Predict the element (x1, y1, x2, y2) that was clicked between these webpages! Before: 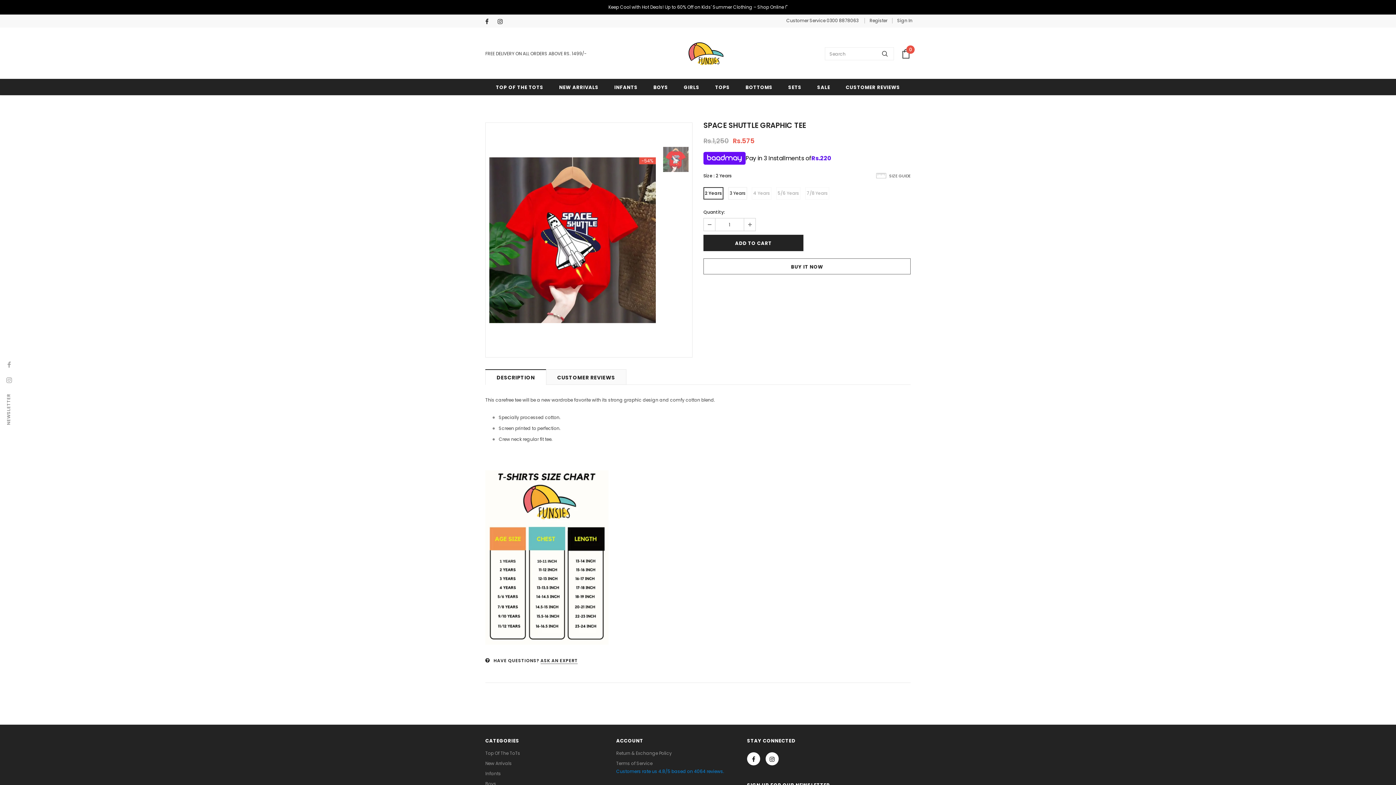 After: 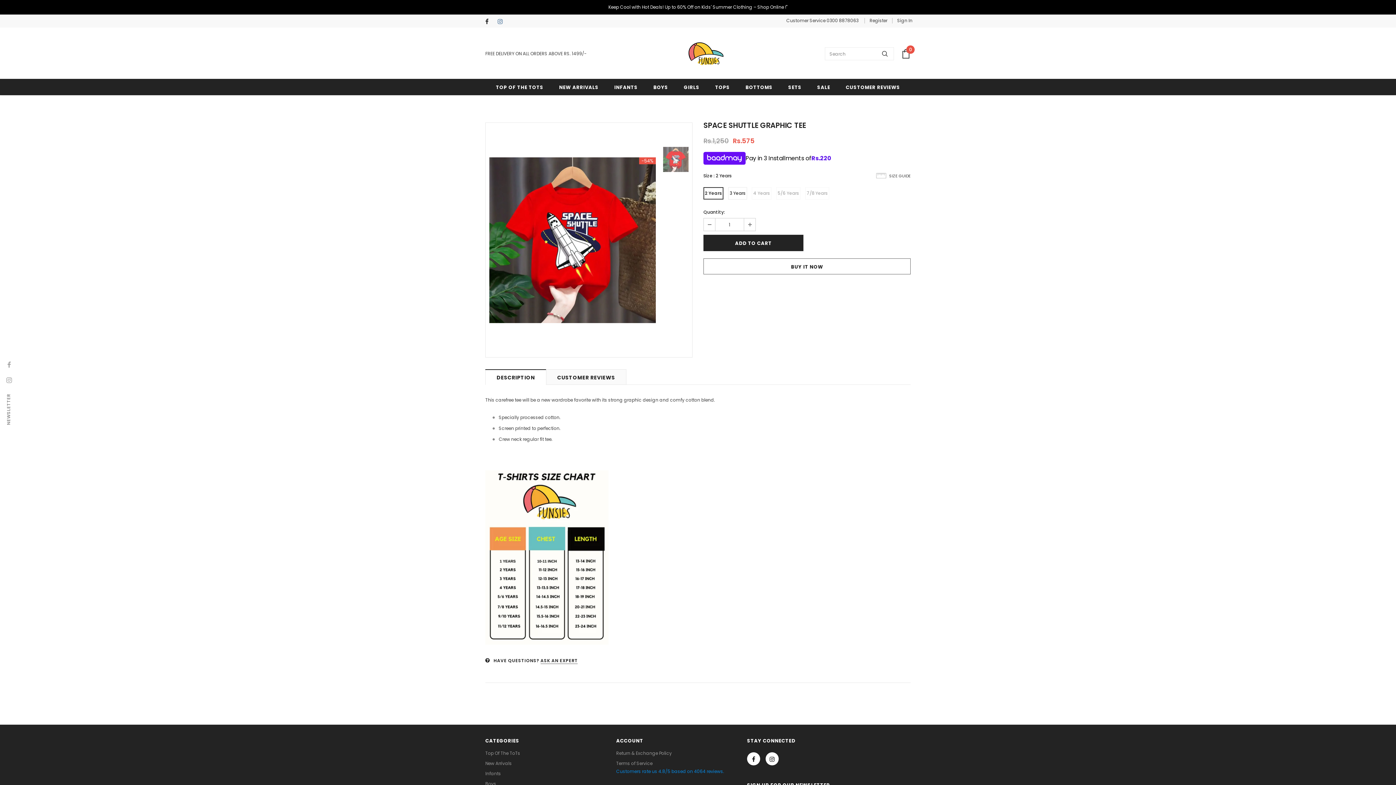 Action: bbox: (497, 17, 506, 26)